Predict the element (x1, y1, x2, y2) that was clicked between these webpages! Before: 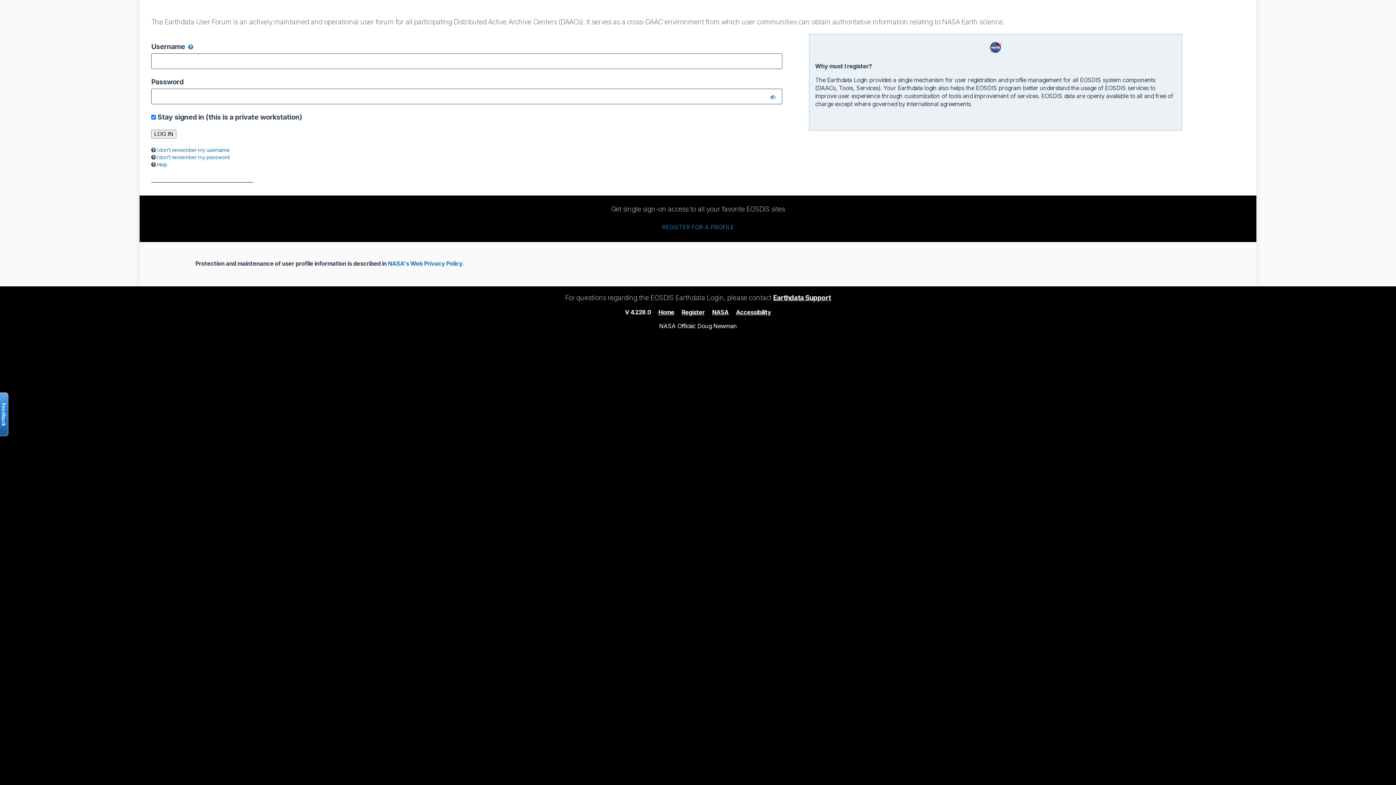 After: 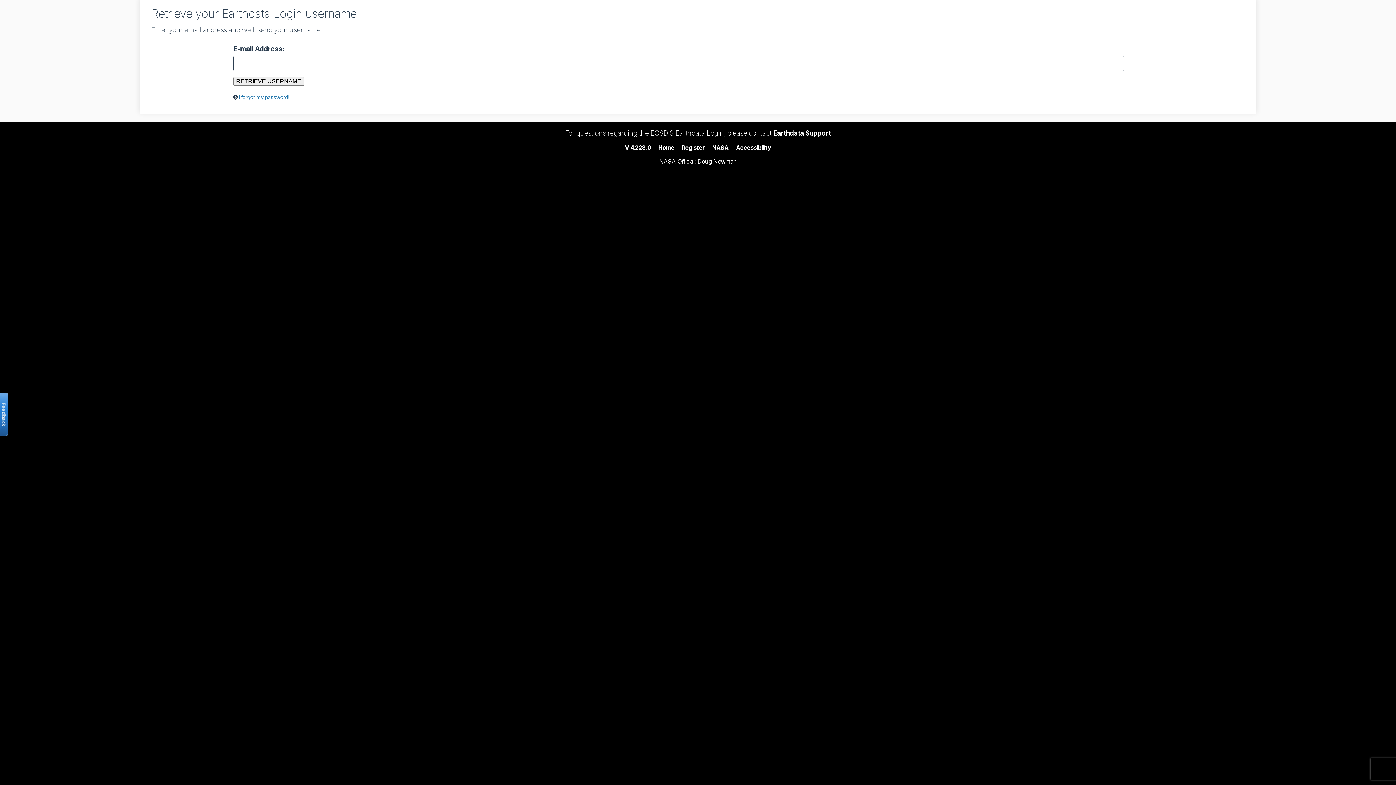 Action: label: I don’t remember my username bbox: (156, 146, 229, 152)